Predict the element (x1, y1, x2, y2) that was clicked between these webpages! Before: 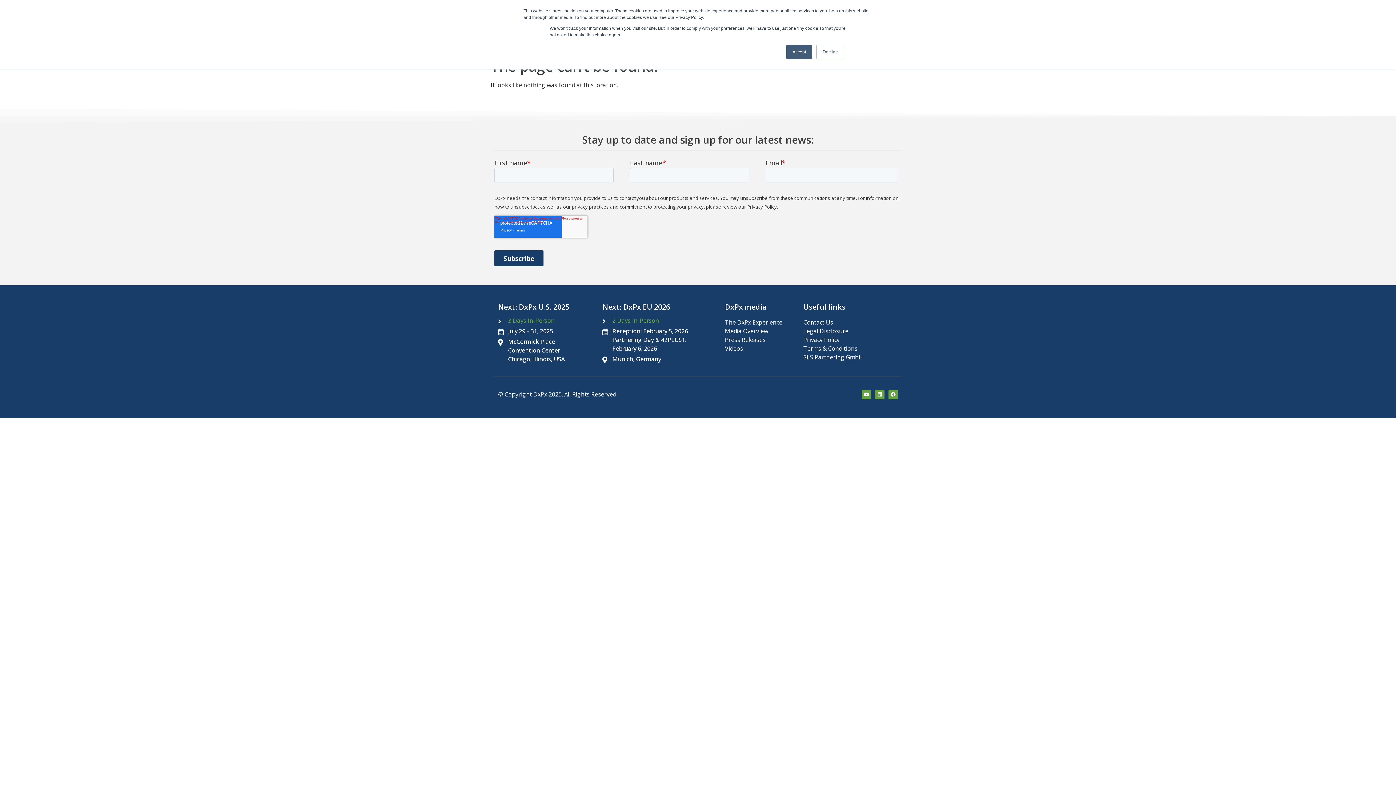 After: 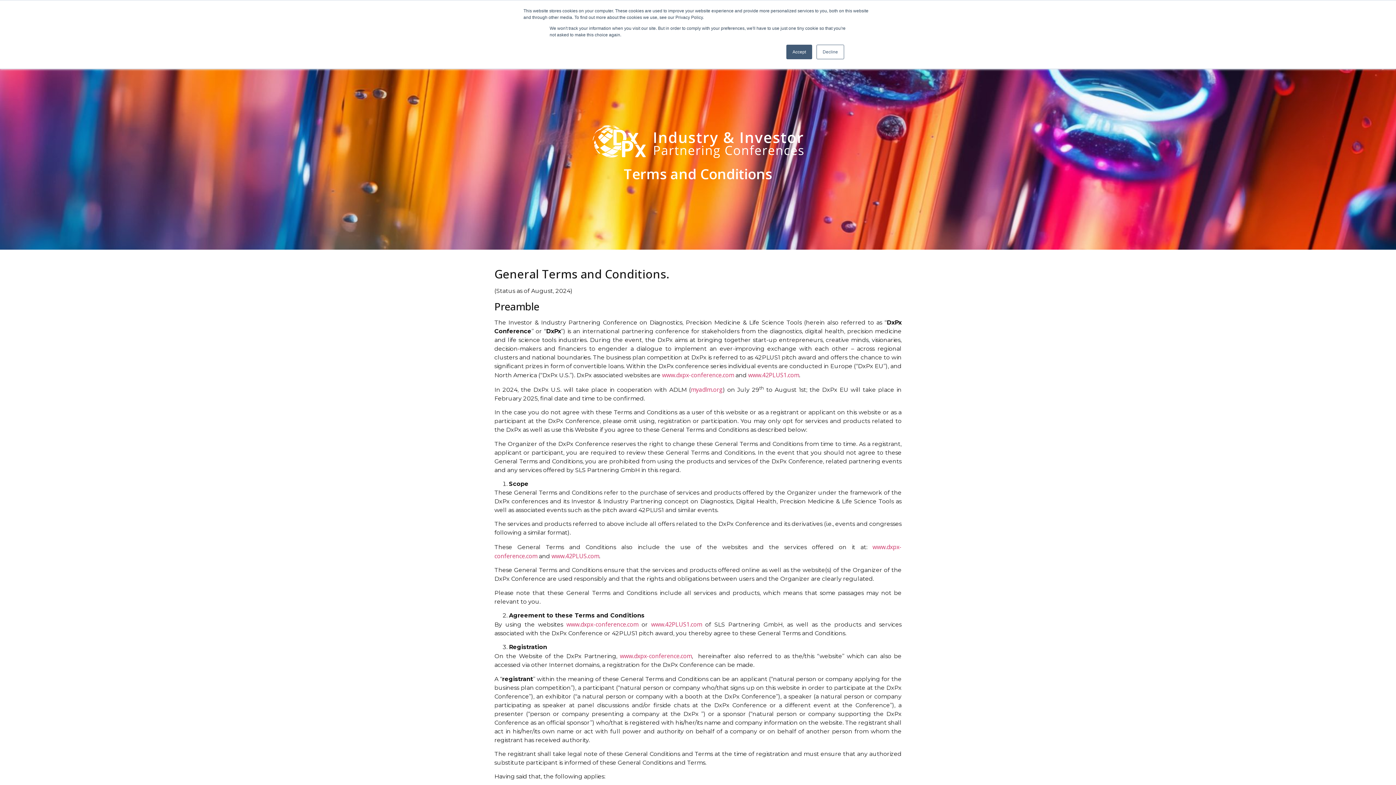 Action: bbox: (803, 344, 898, 352) label: Terms & Conditions